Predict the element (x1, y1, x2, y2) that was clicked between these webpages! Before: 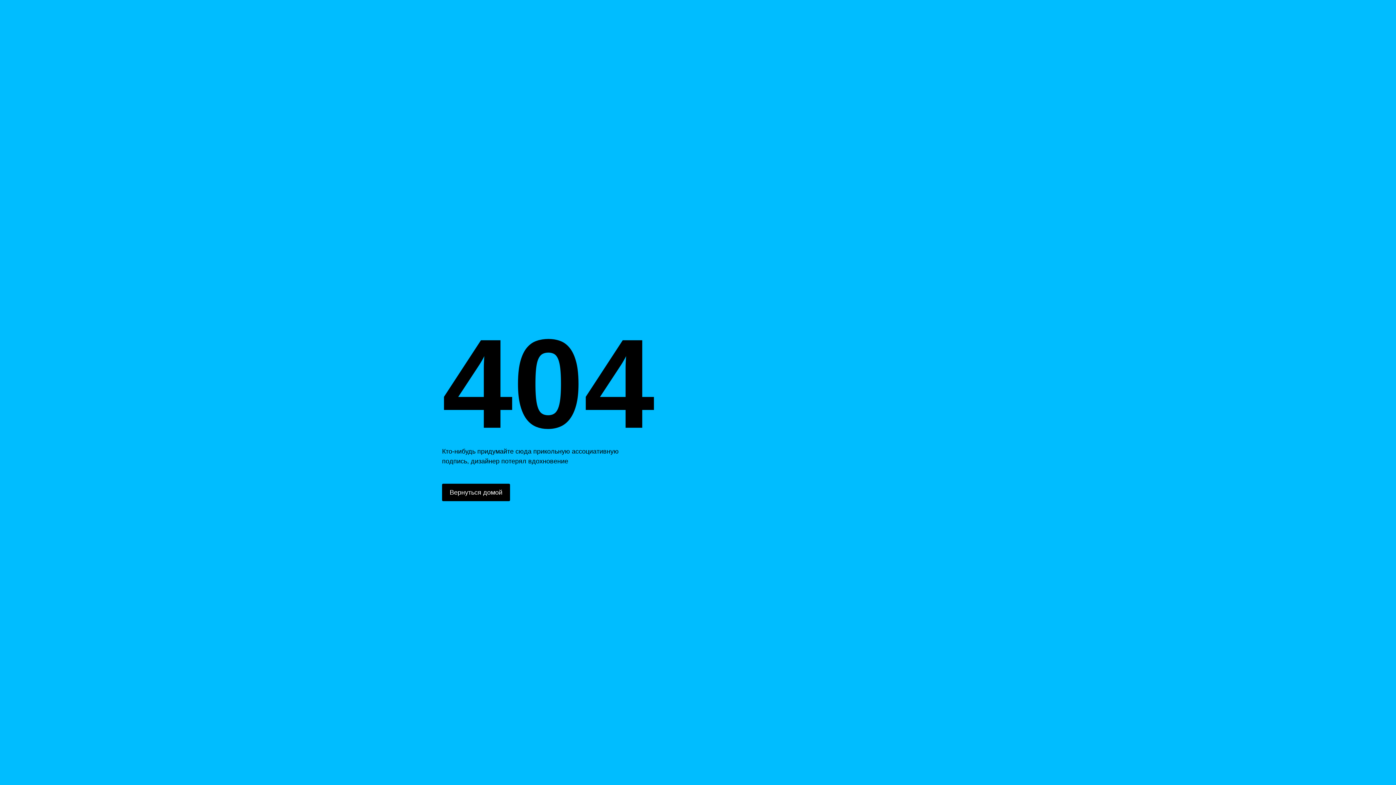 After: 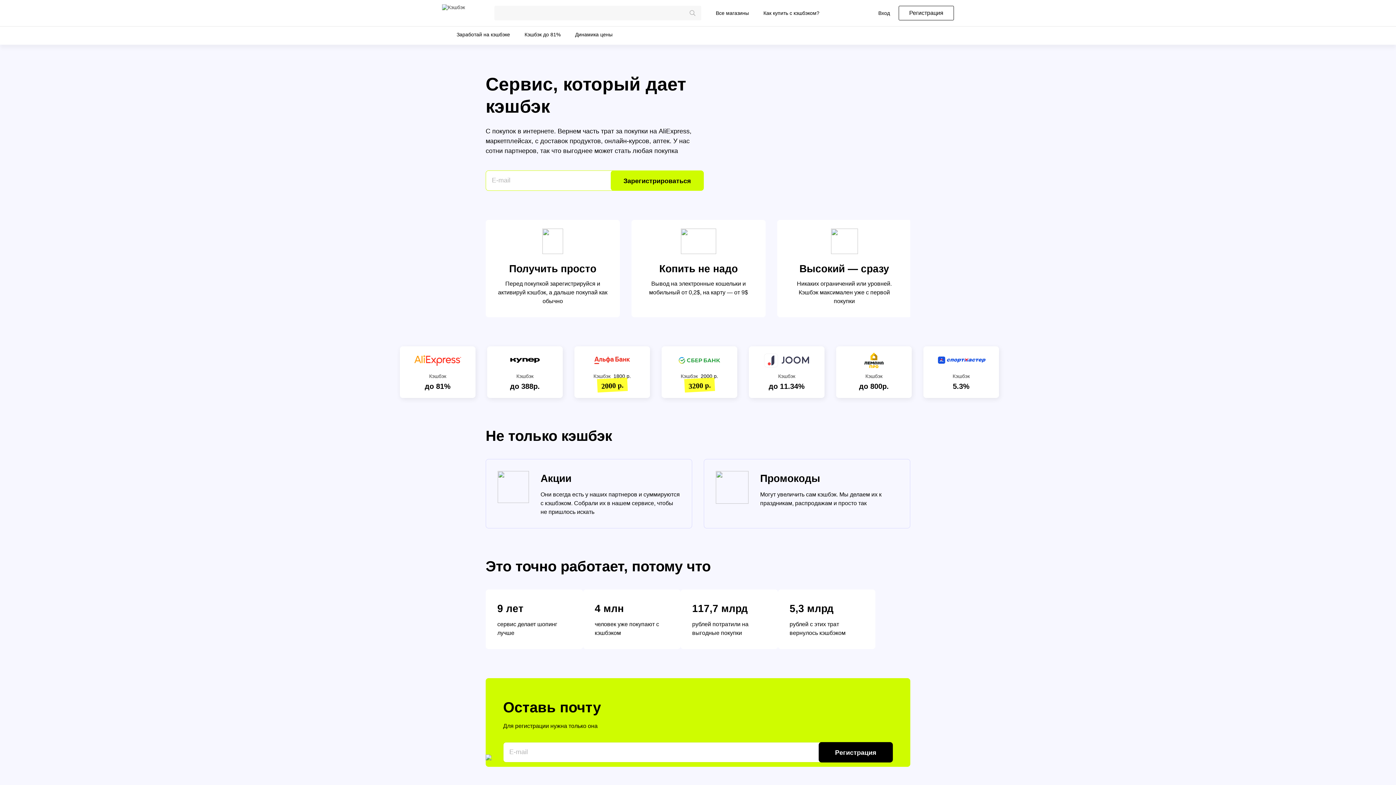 Action: bbox: (442, 484, 510, 501) label: Вернуться домой